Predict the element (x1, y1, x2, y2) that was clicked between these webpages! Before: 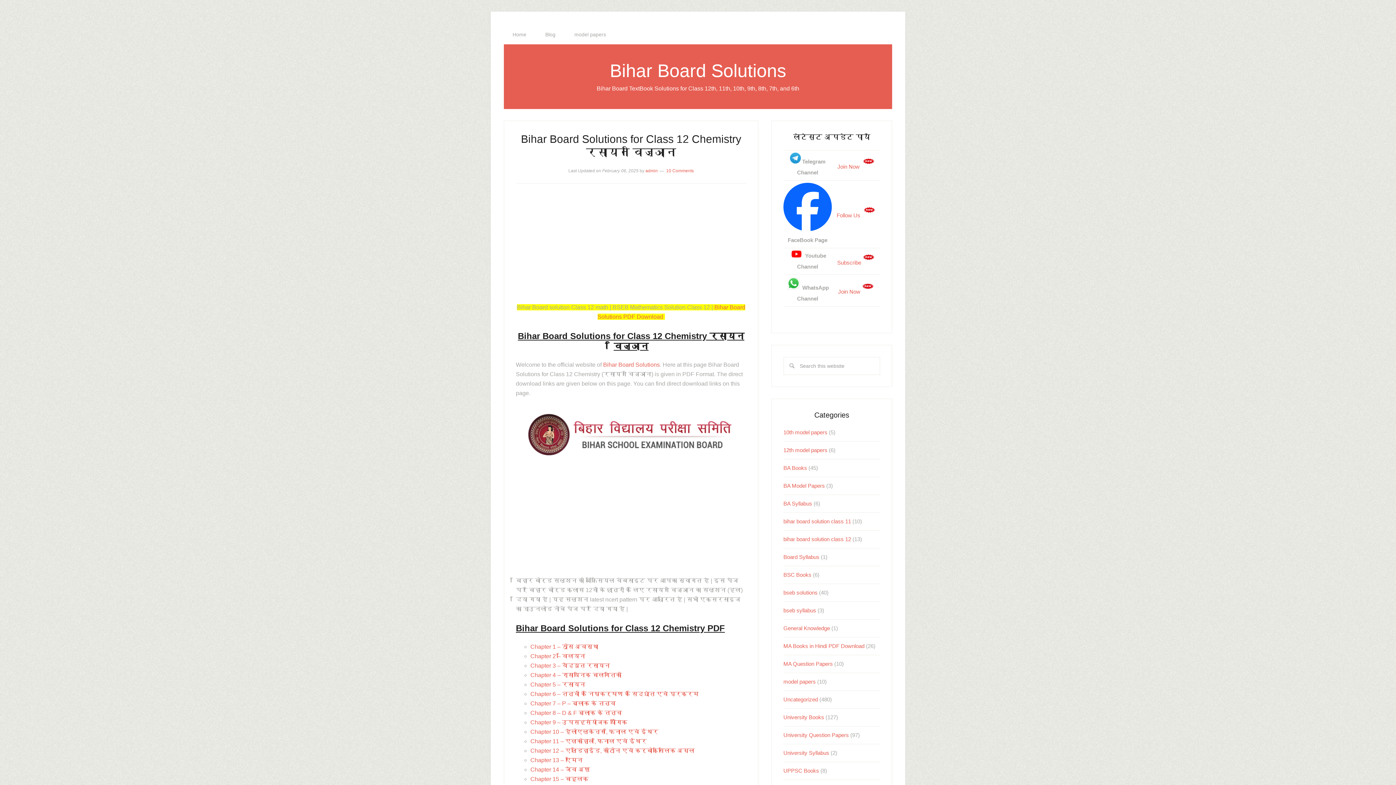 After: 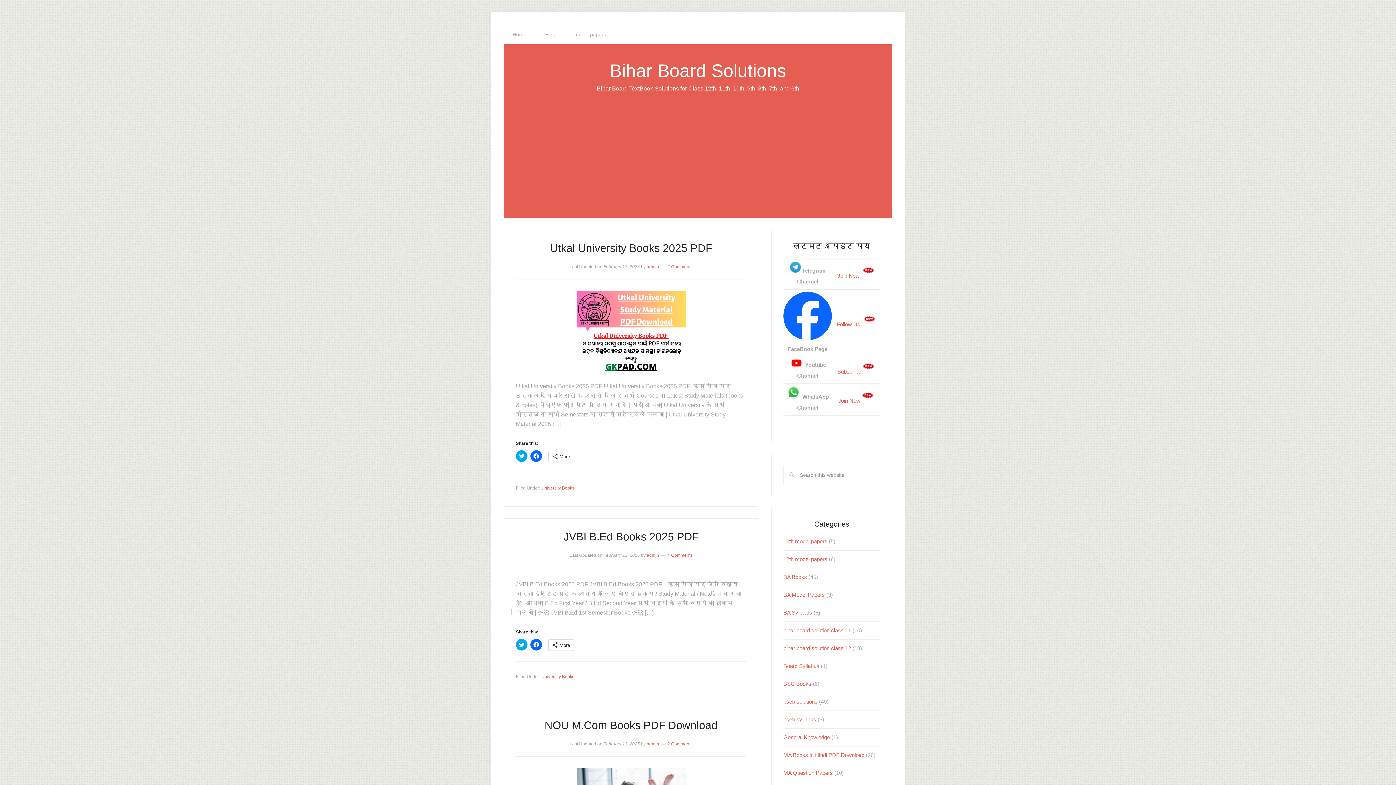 Action: label: University Books bbox: (783, 714, 824, 720)